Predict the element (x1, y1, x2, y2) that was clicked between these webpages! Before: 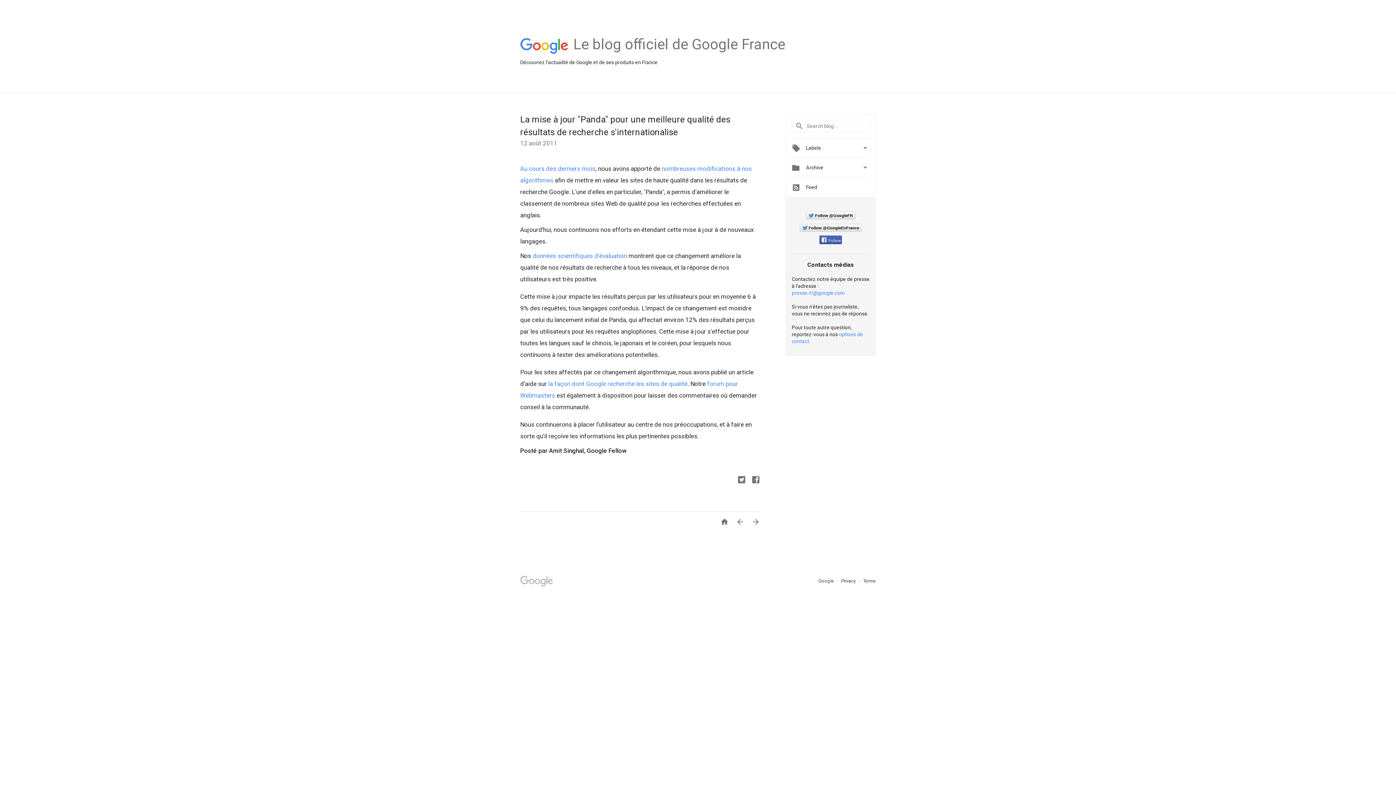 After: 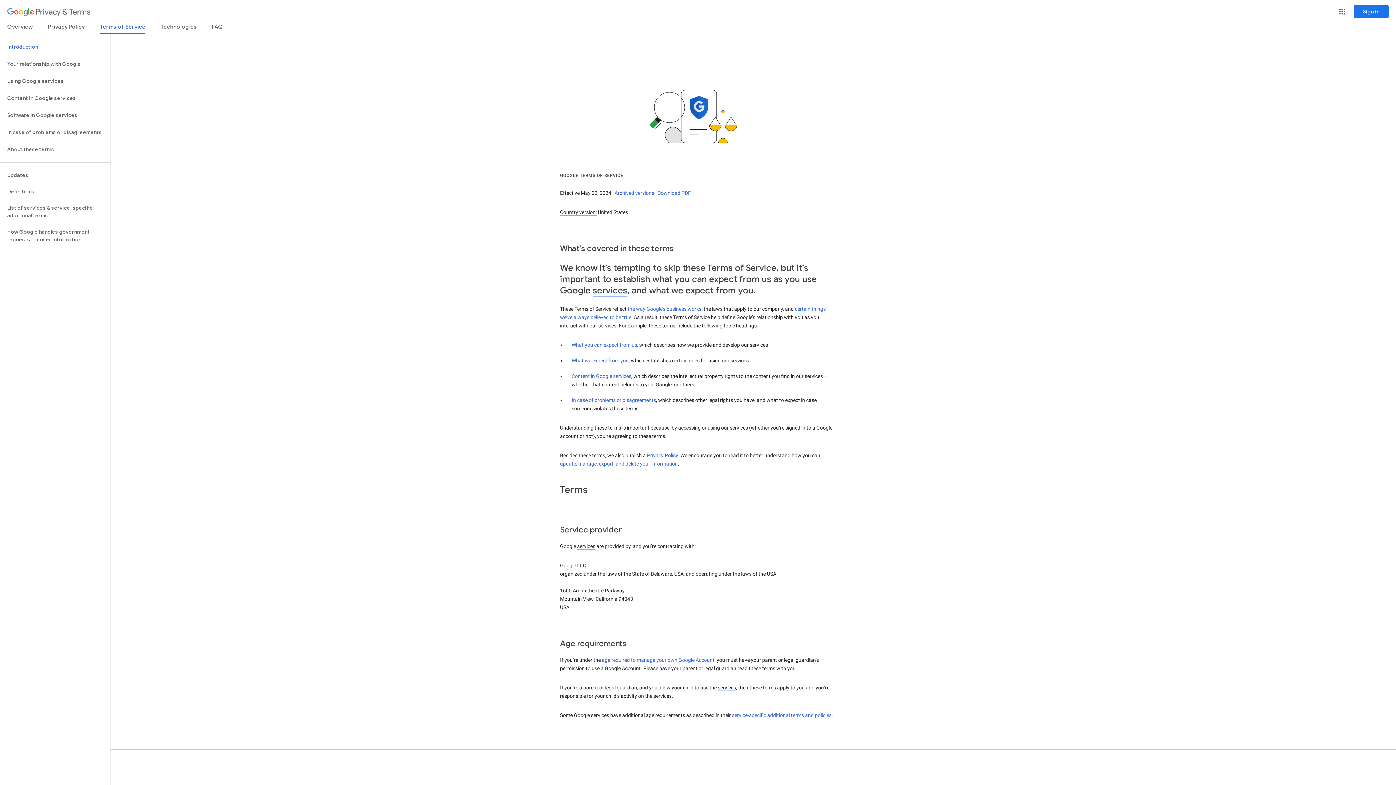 Action: bbox: (863, 578, 876, 584) label: Terms